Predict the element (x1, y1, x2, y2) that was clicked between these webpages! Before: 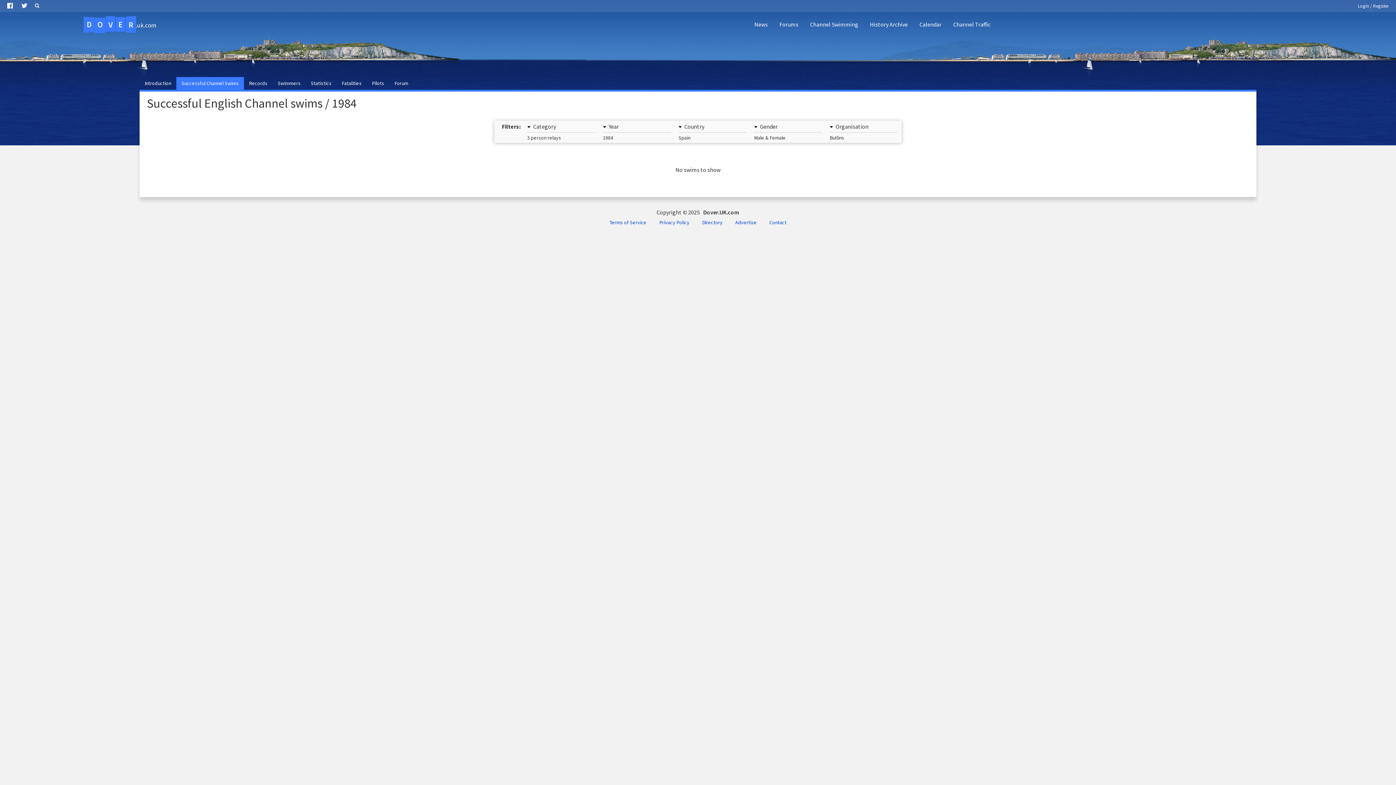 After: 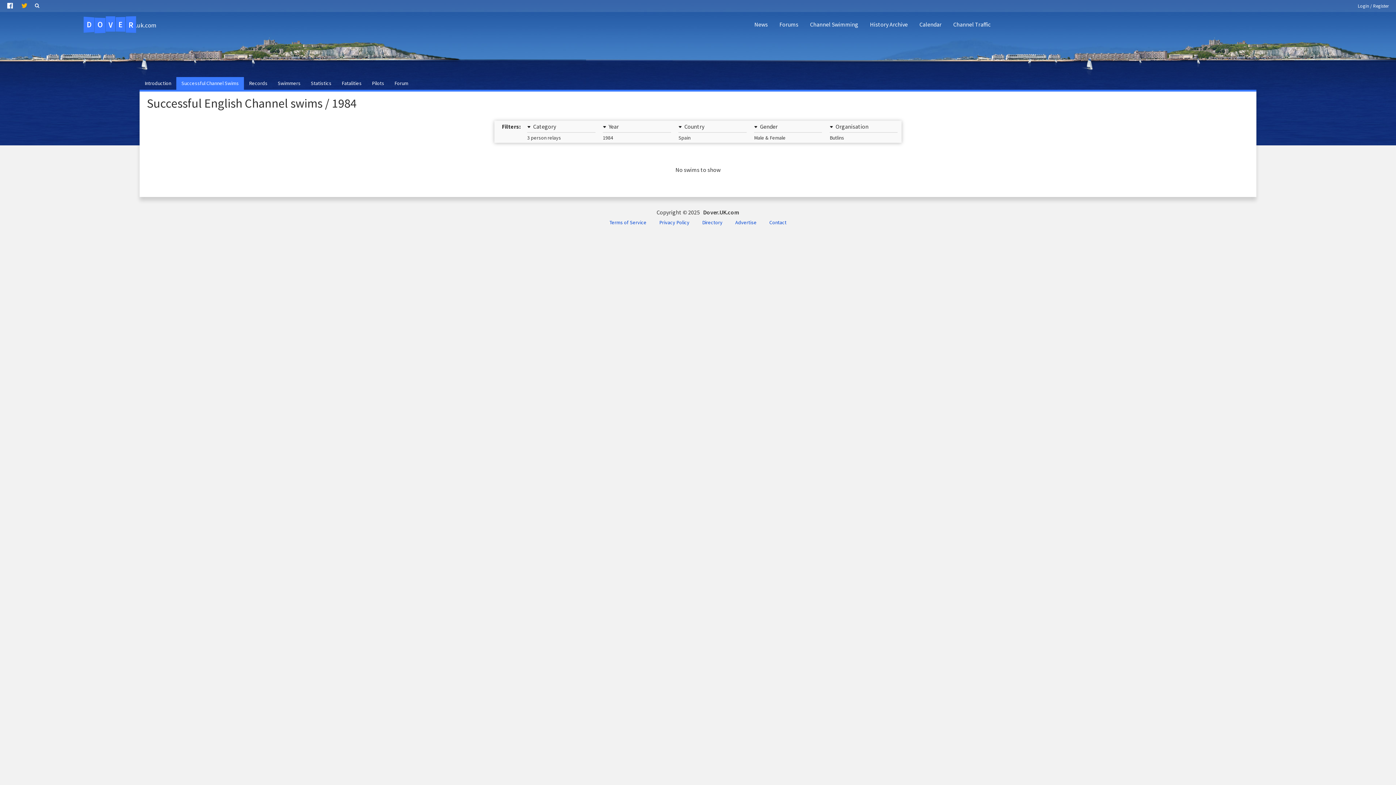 Action: bbox: (17, 0, 32, 11)